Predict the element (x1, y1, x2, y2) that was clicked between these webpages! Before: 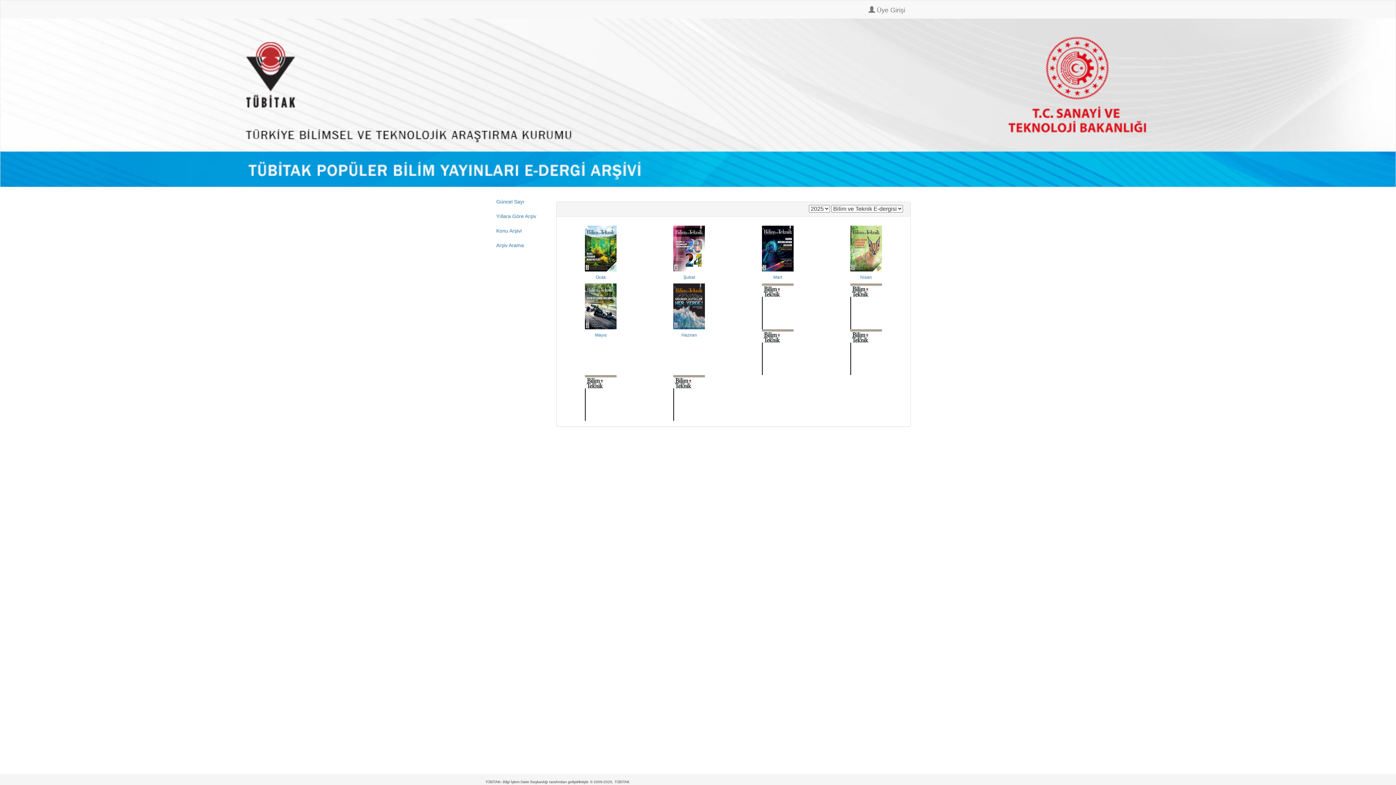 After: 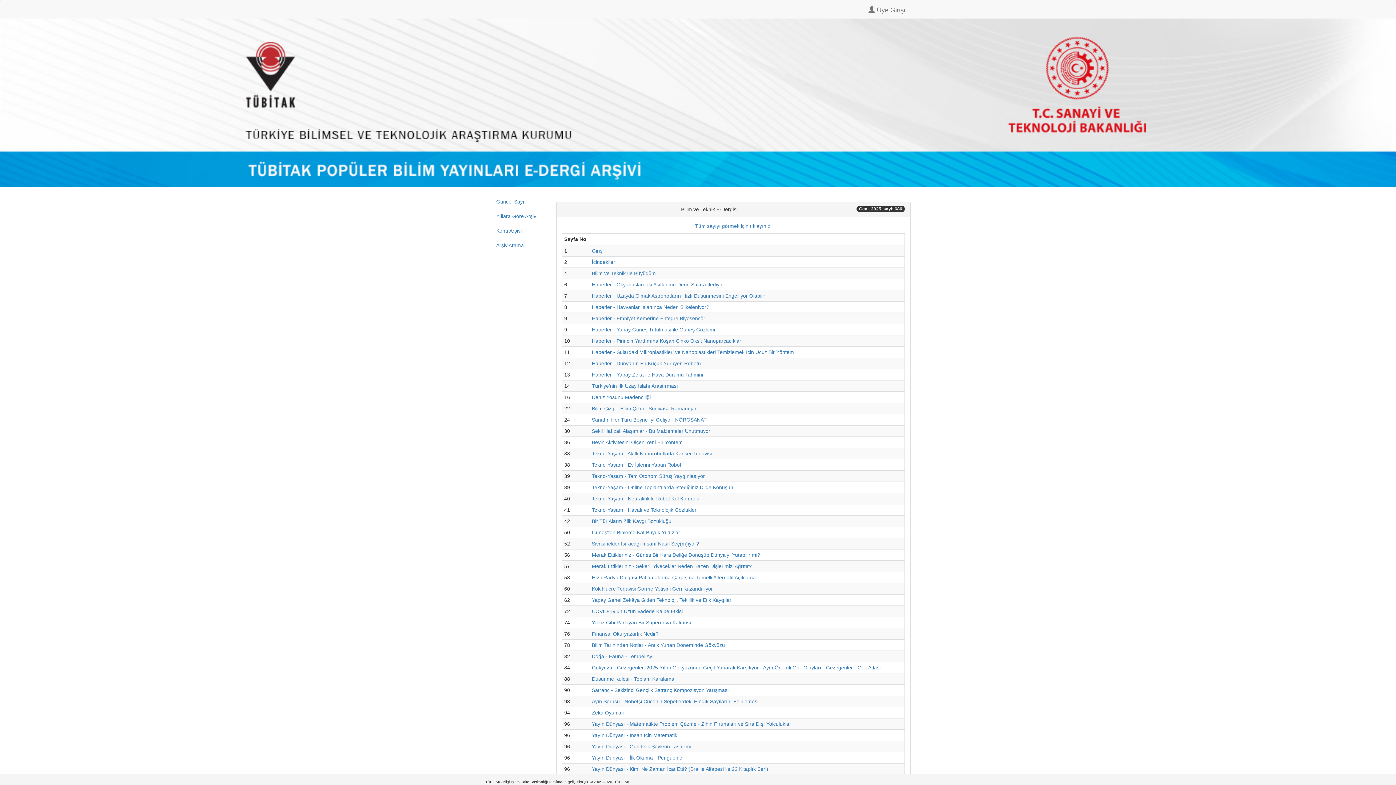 Action: label: Ocak bbox: (562, 245, 639, 279)